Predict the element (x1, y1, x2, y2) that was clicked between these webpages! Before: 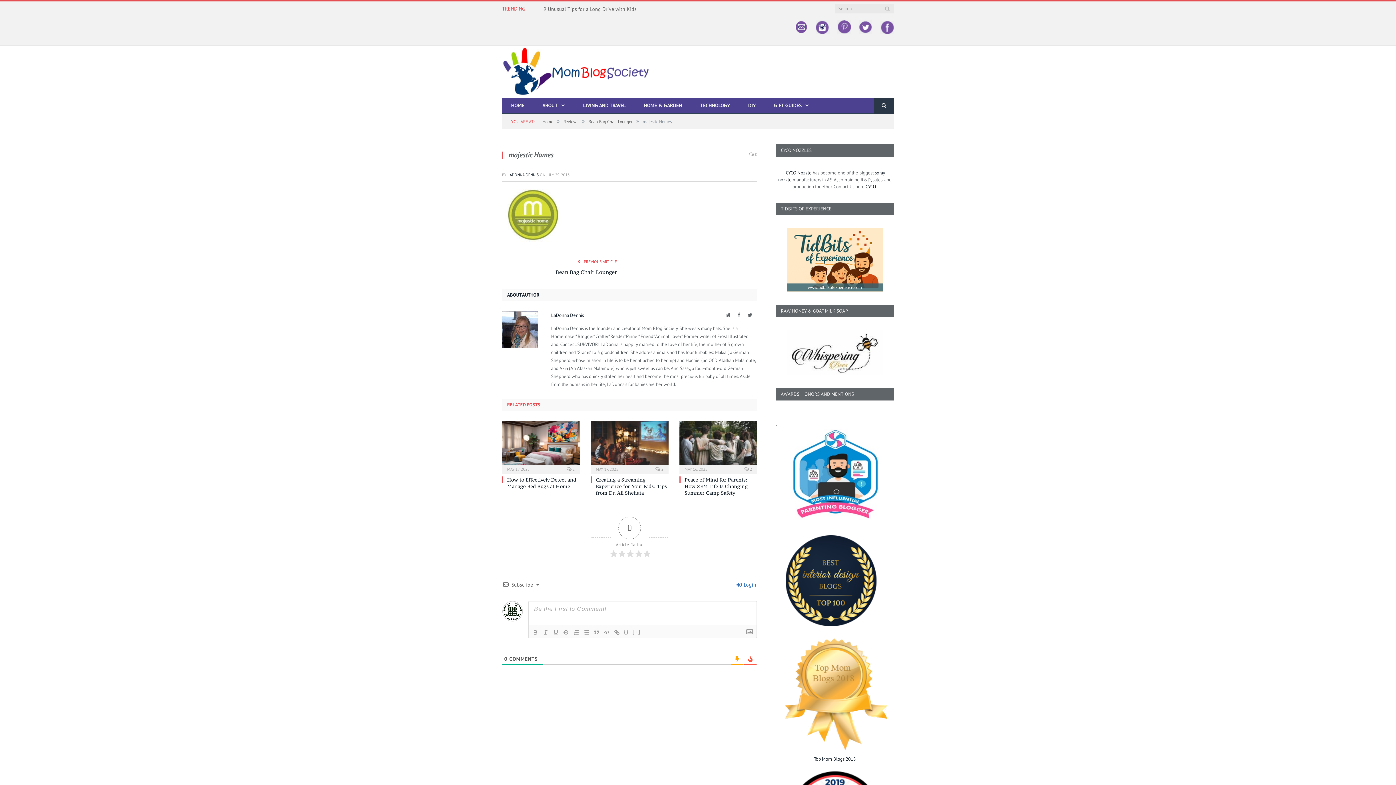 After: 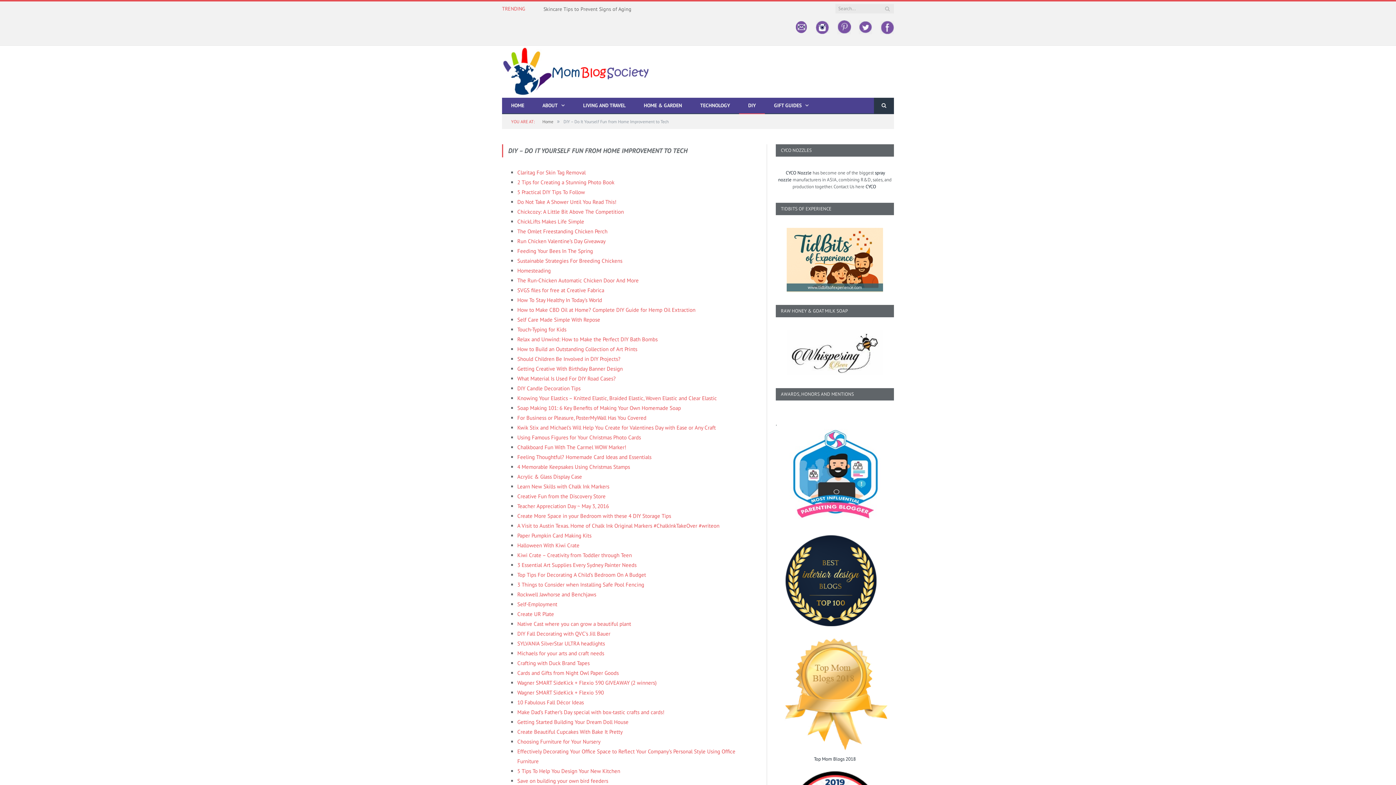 Action: bbox: (739, 97, 765, 114) label: DIY